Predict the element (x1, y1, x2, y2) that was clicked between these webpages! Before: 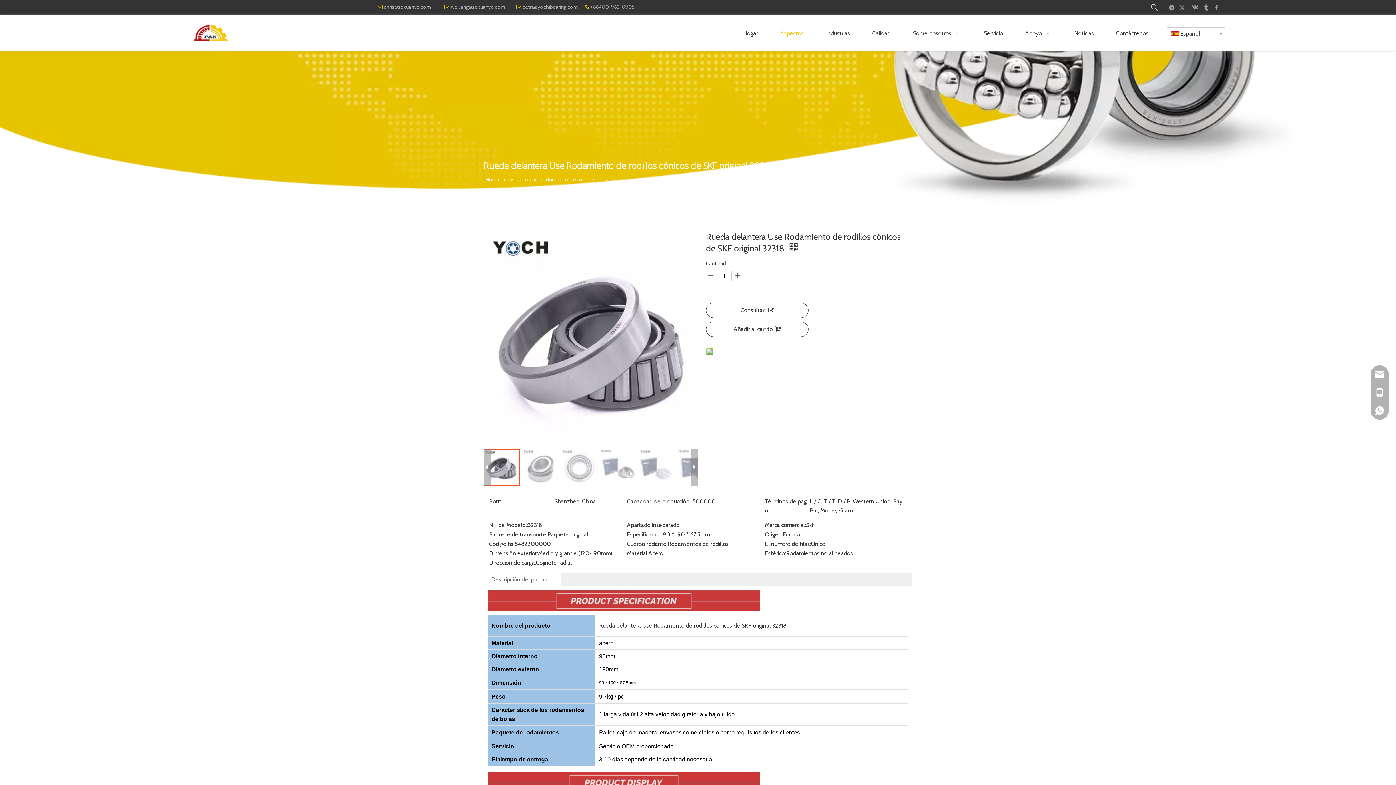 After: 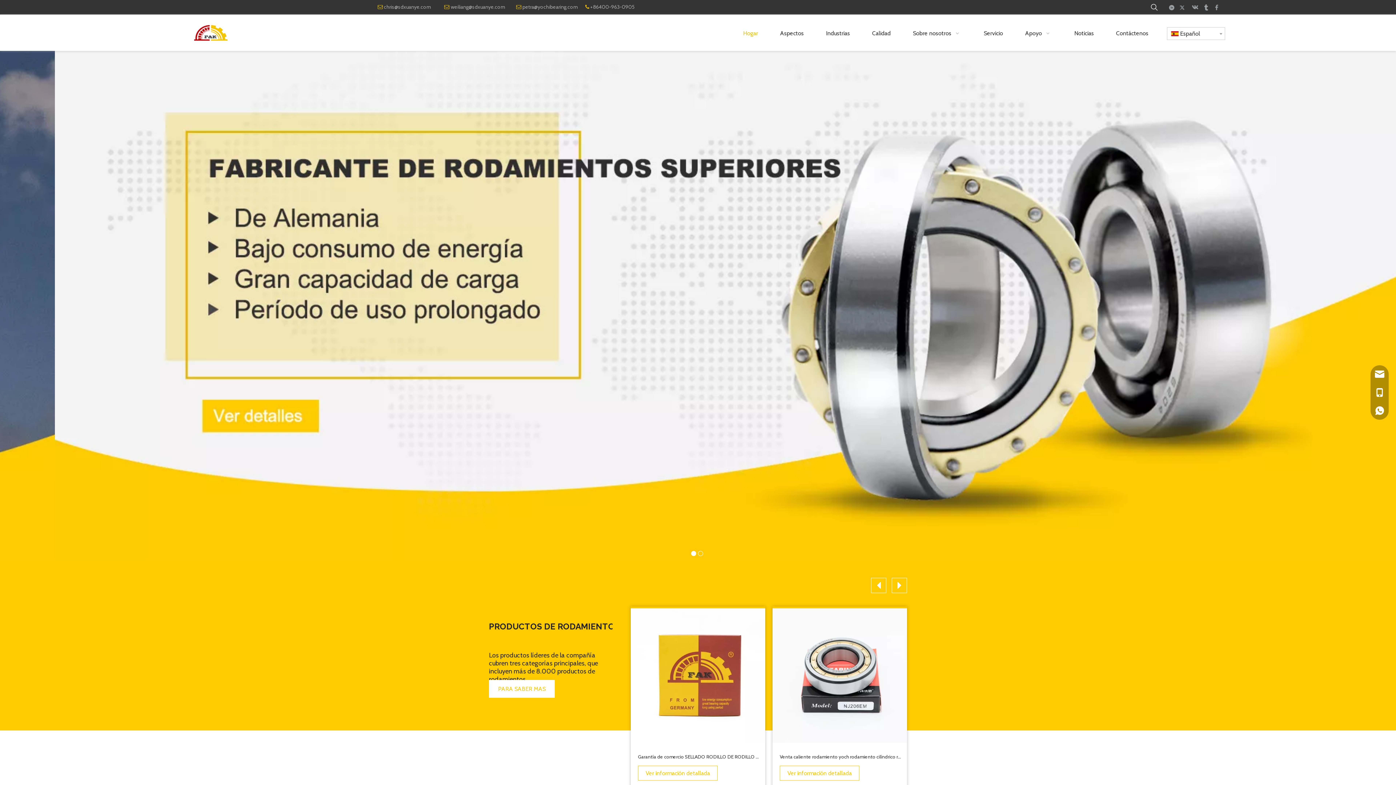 Action: bbox: (732, 24, 769, 42) label: Hogar